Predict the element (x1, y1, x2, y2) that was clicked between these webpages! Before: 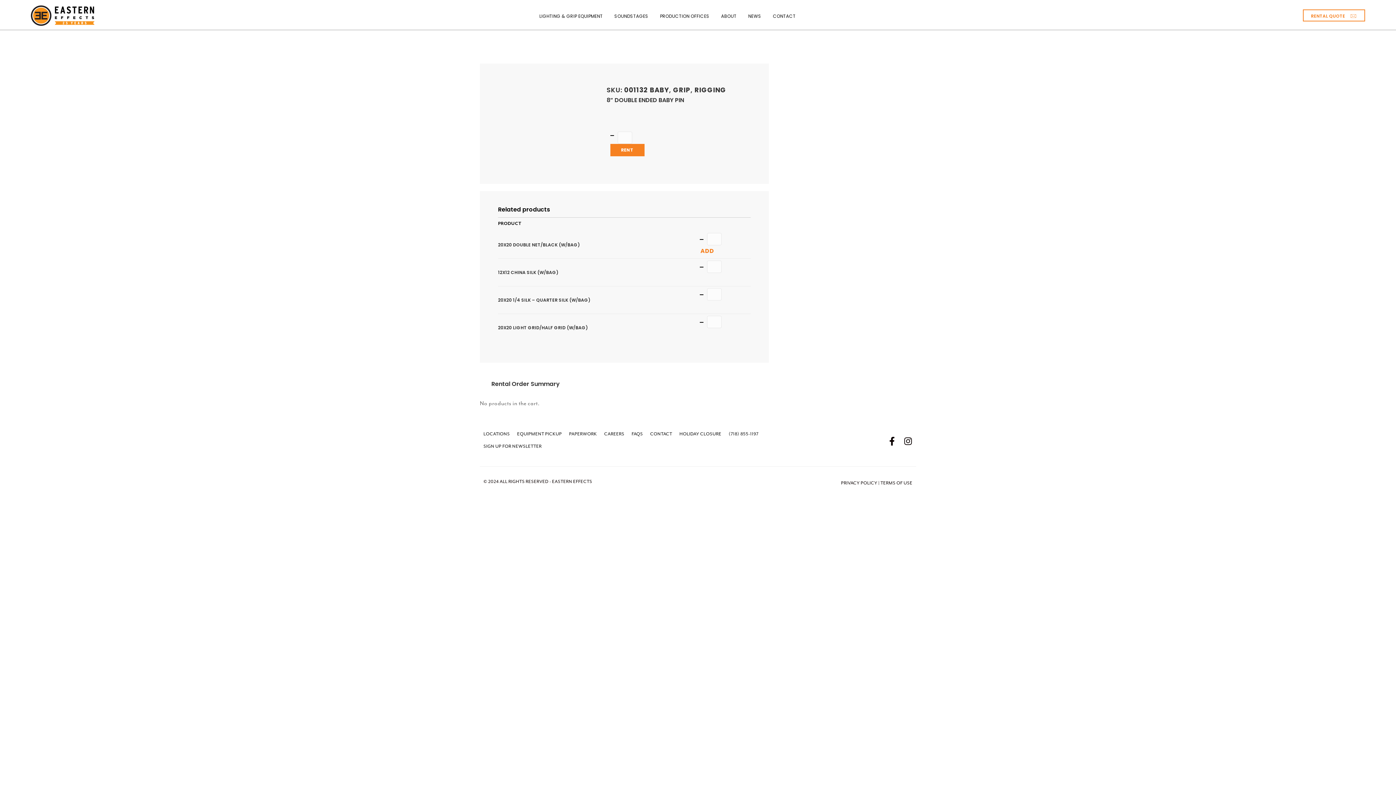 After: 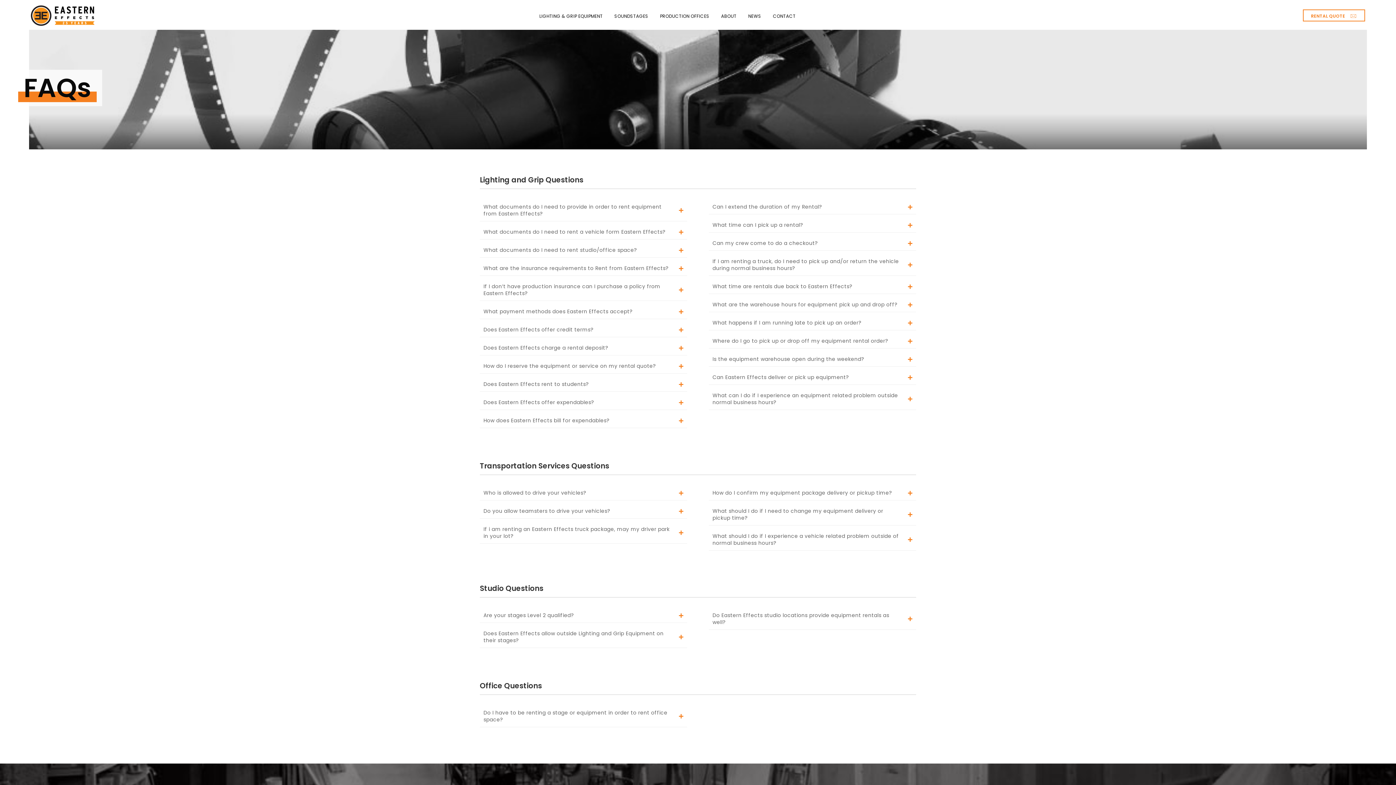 Action: label: FAQS bbox: (628, 429, 646, 439)